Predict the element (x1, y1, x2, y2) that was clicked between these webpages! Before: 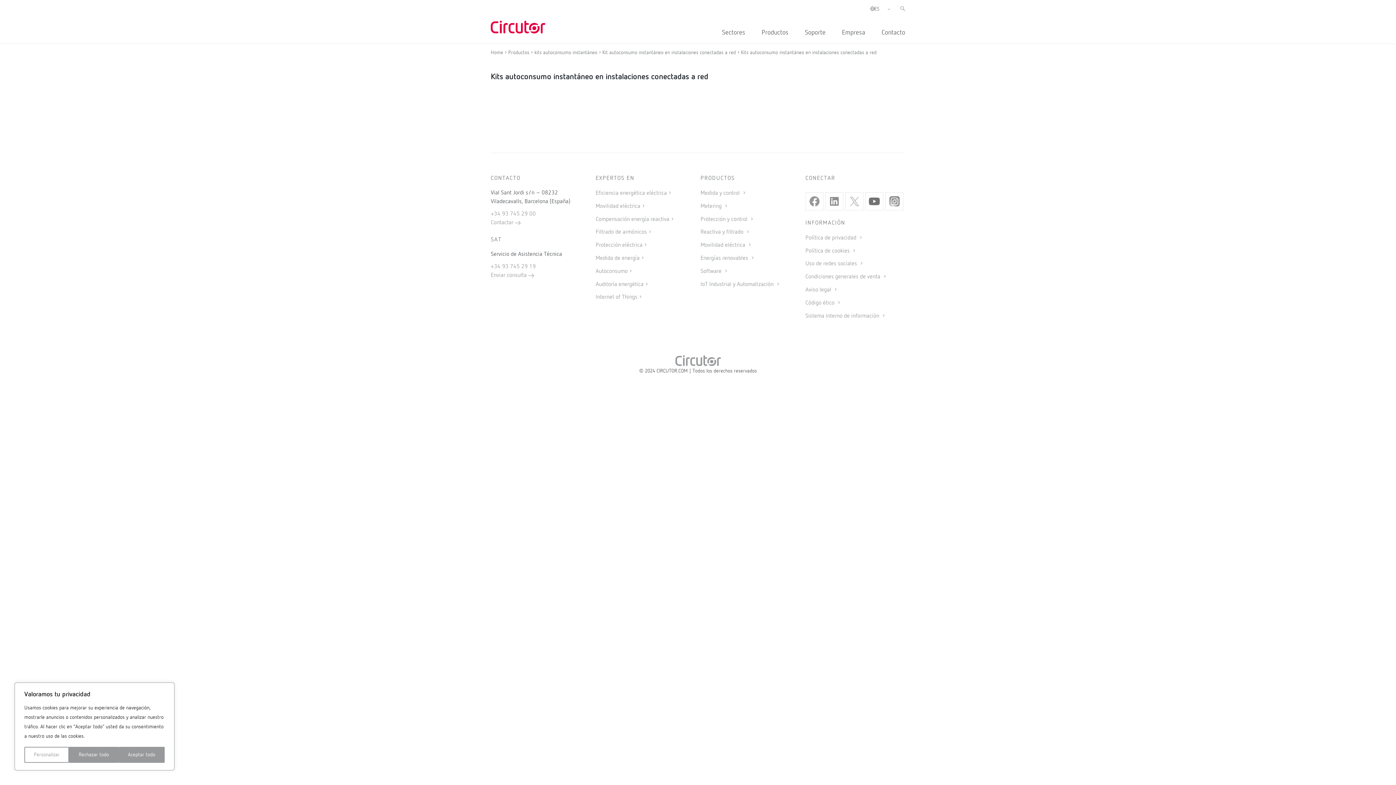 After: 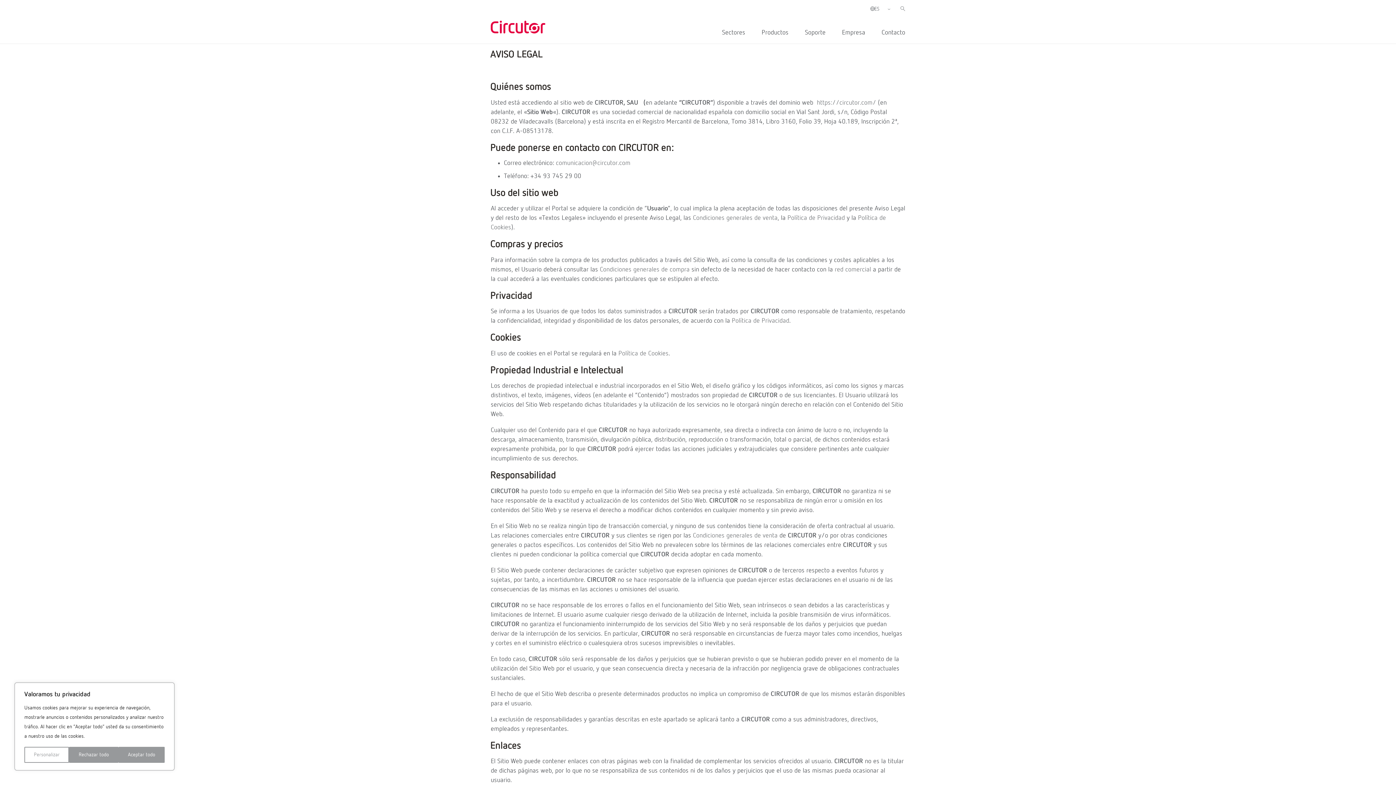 Action: label: Aviso legal  bbox: (805, 287, 838, 293)